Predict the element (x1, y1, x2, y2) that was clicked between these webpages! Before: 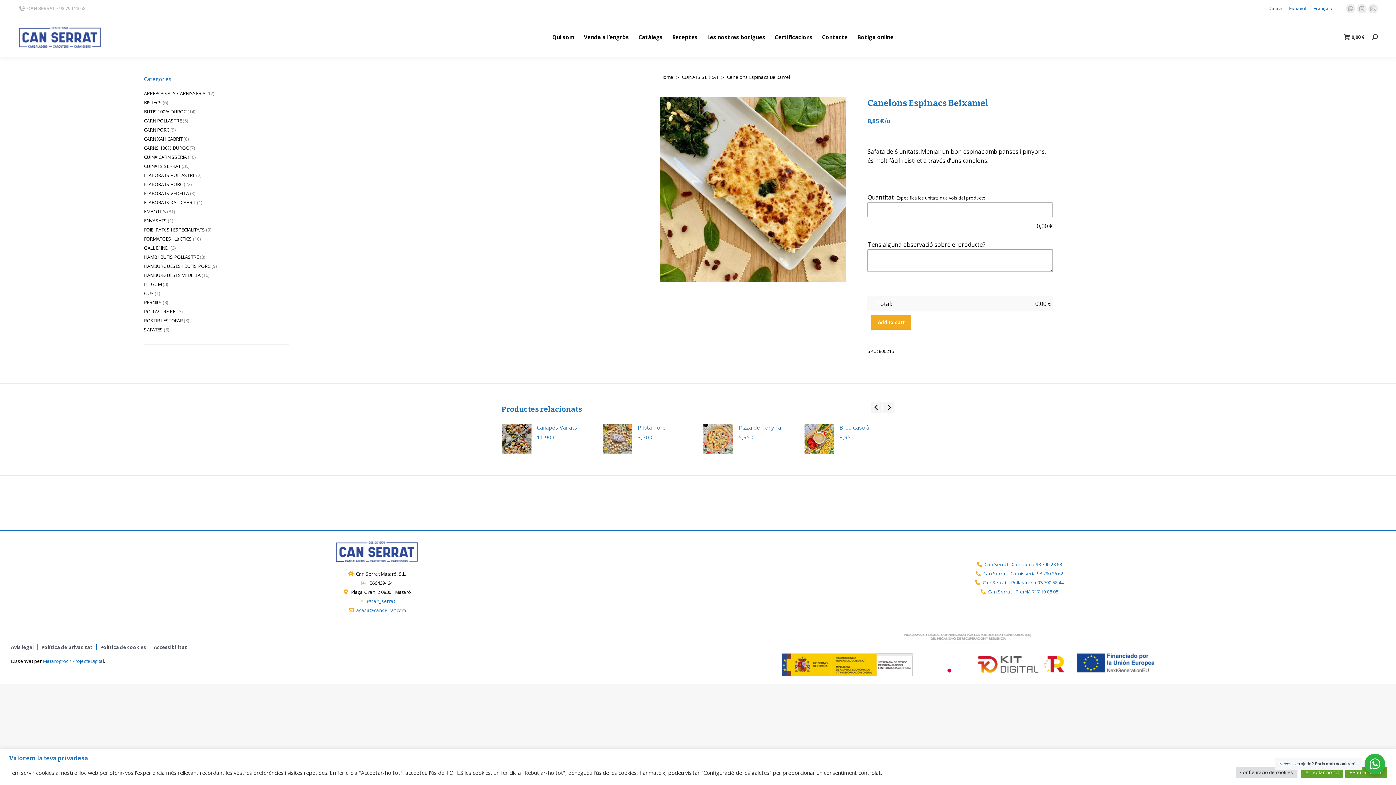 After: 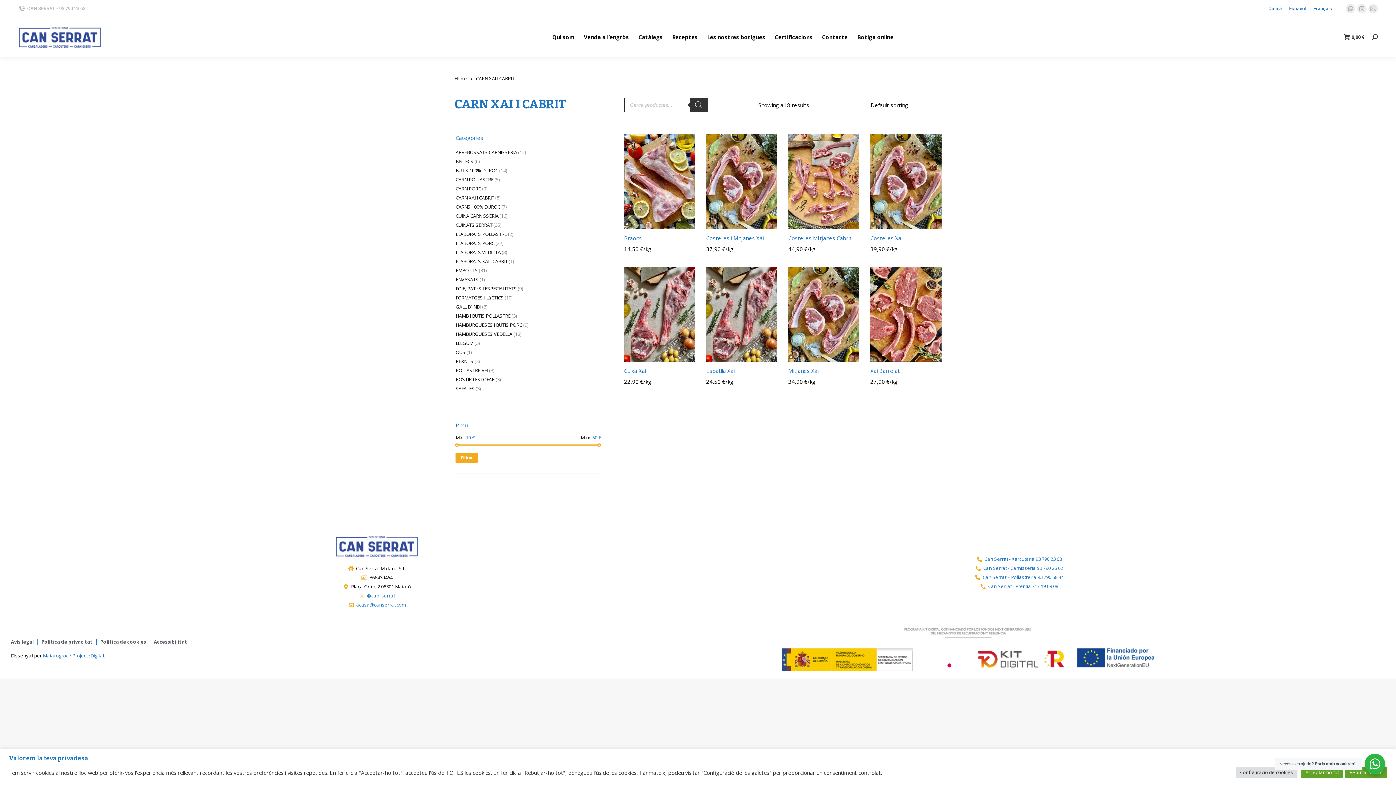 Action: label: CARN XAI I CABRIT bbox: (143, 135, 182, 142)